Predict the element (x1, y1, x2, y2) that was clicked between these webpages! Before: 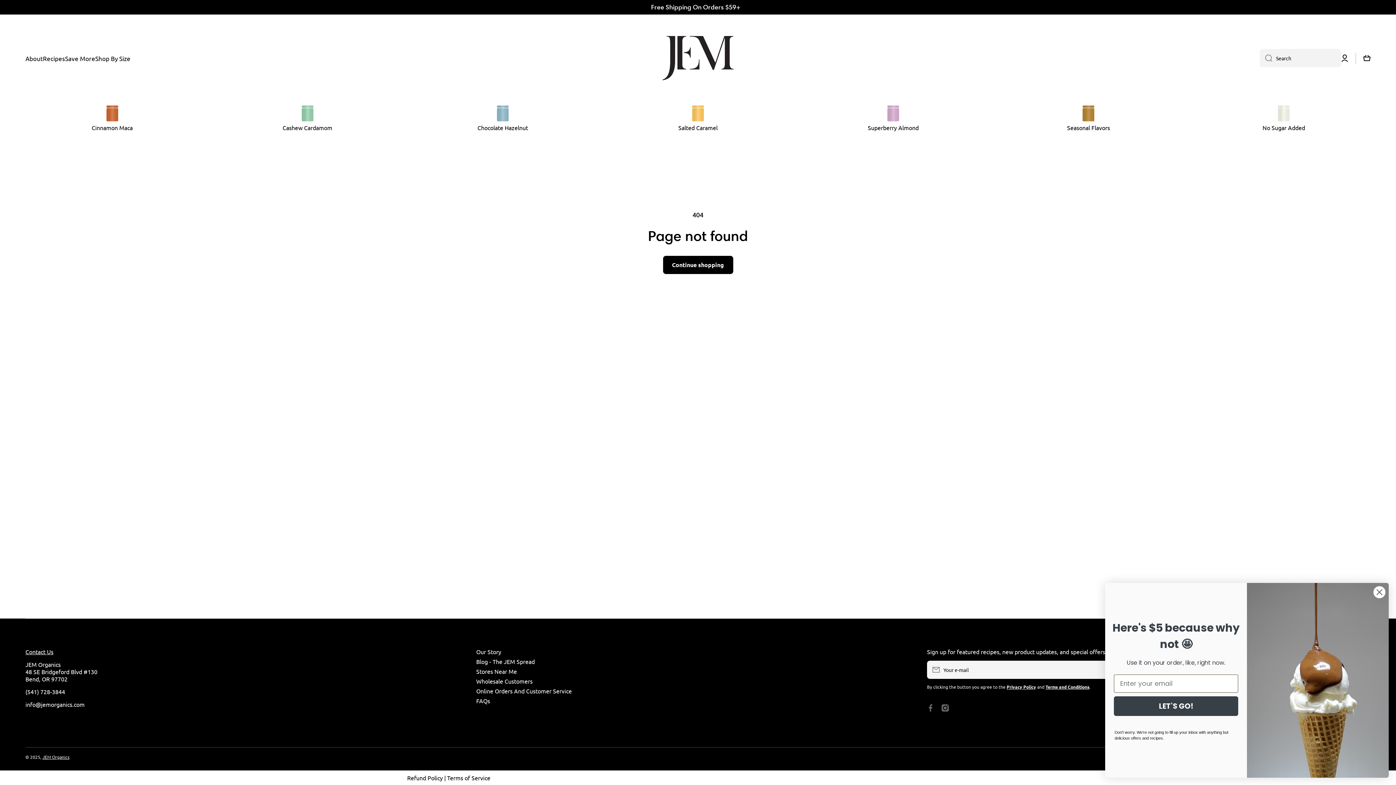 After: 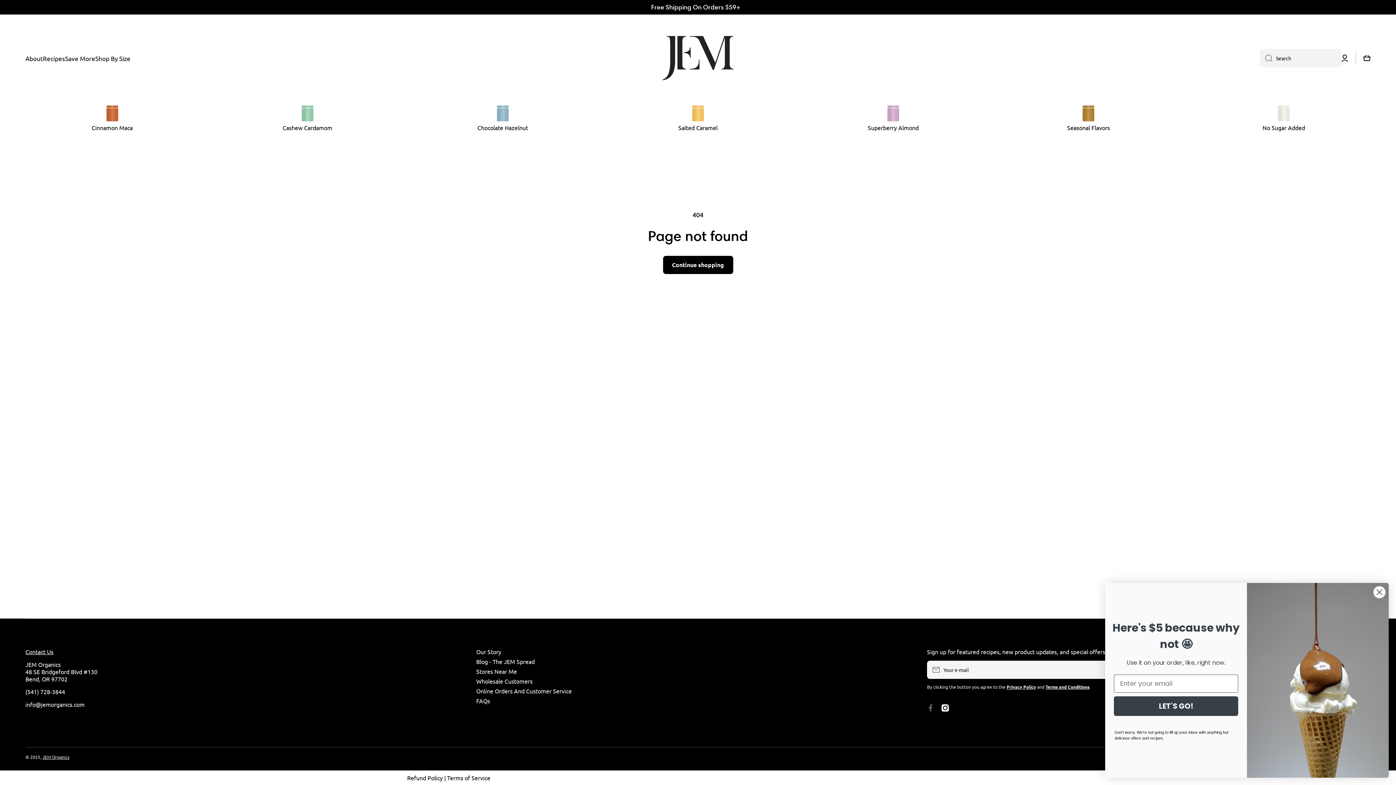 Action: label: instagramcom/jemorganics bbox: (941, 704, 949, 712)